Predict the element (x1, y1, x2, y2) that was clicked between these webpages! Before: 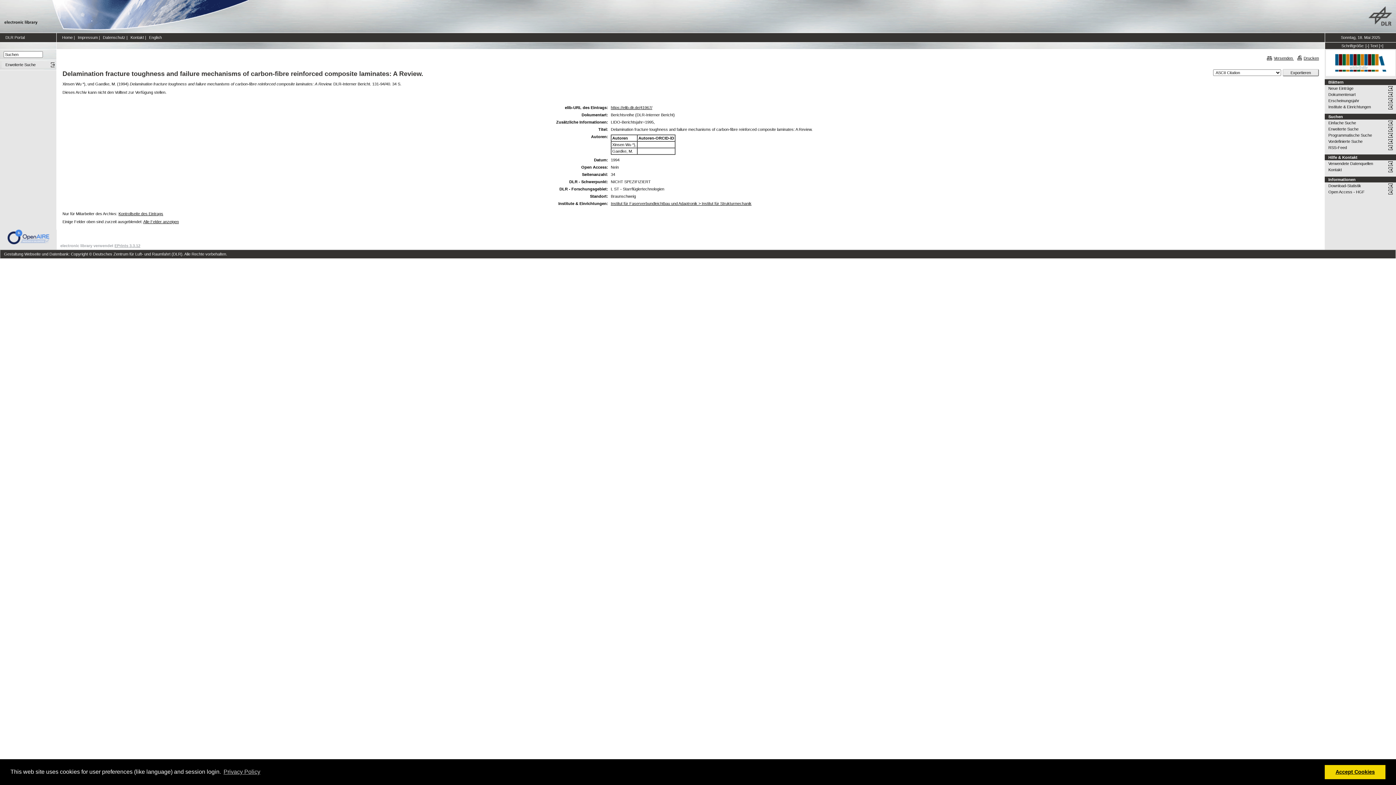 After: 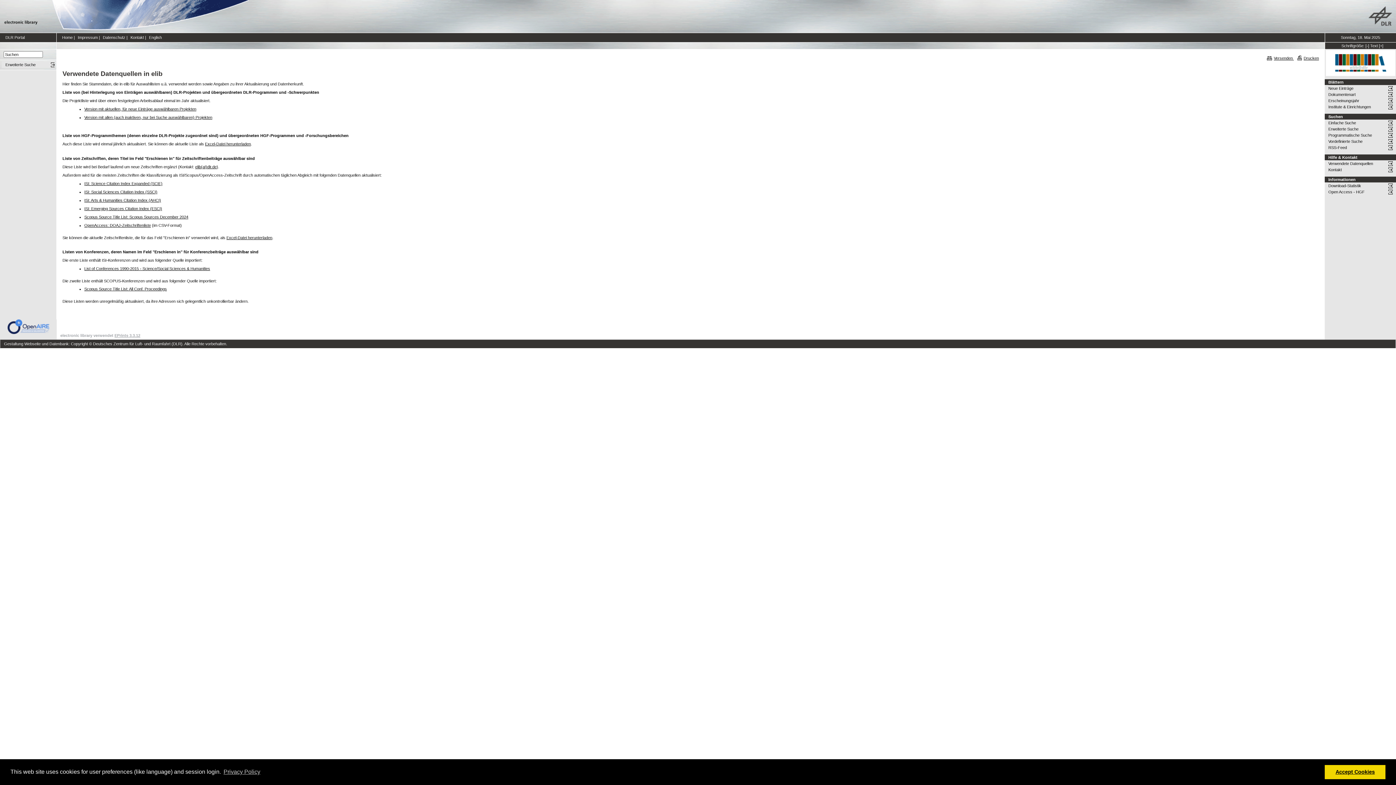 Action: bbox: (1328, 160, 1396, 166) label: Verwendete Datenquellen